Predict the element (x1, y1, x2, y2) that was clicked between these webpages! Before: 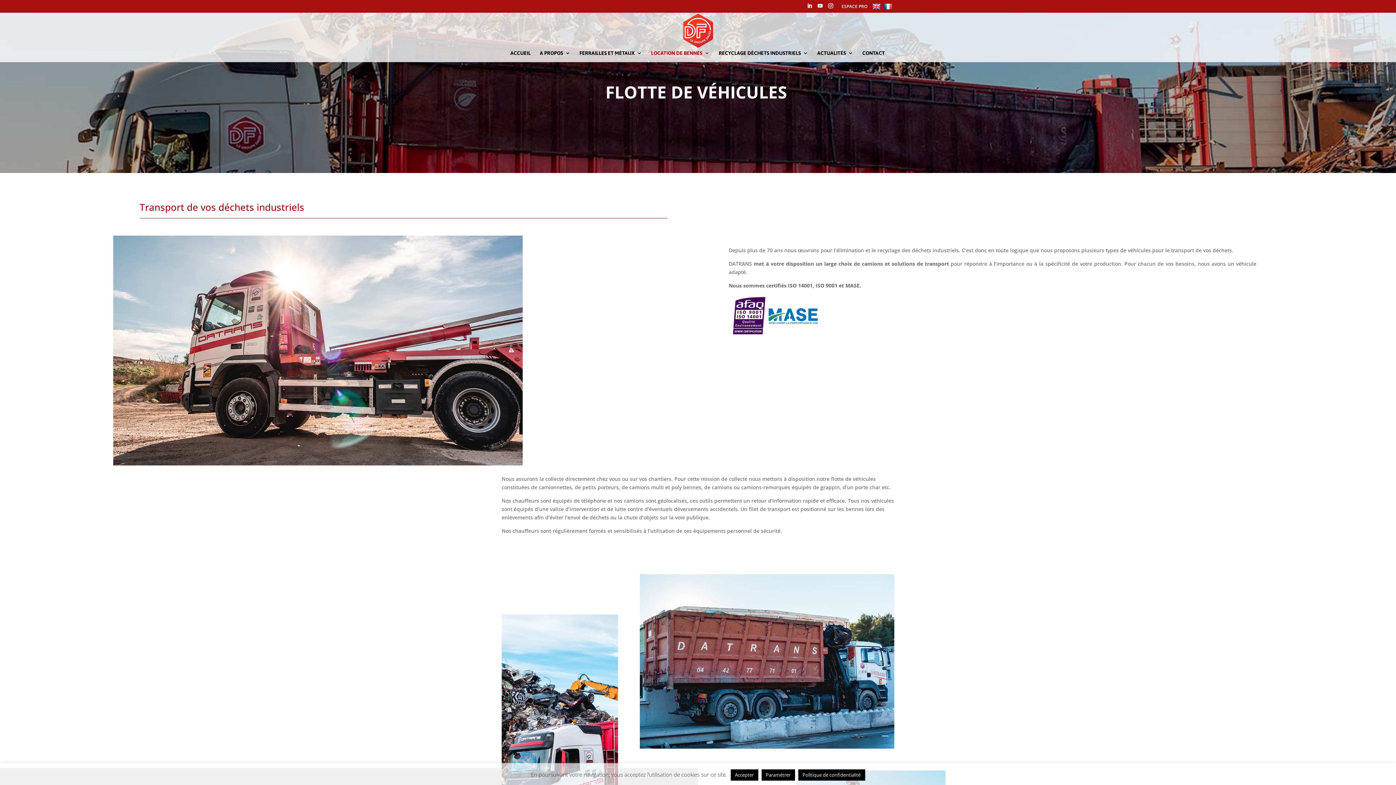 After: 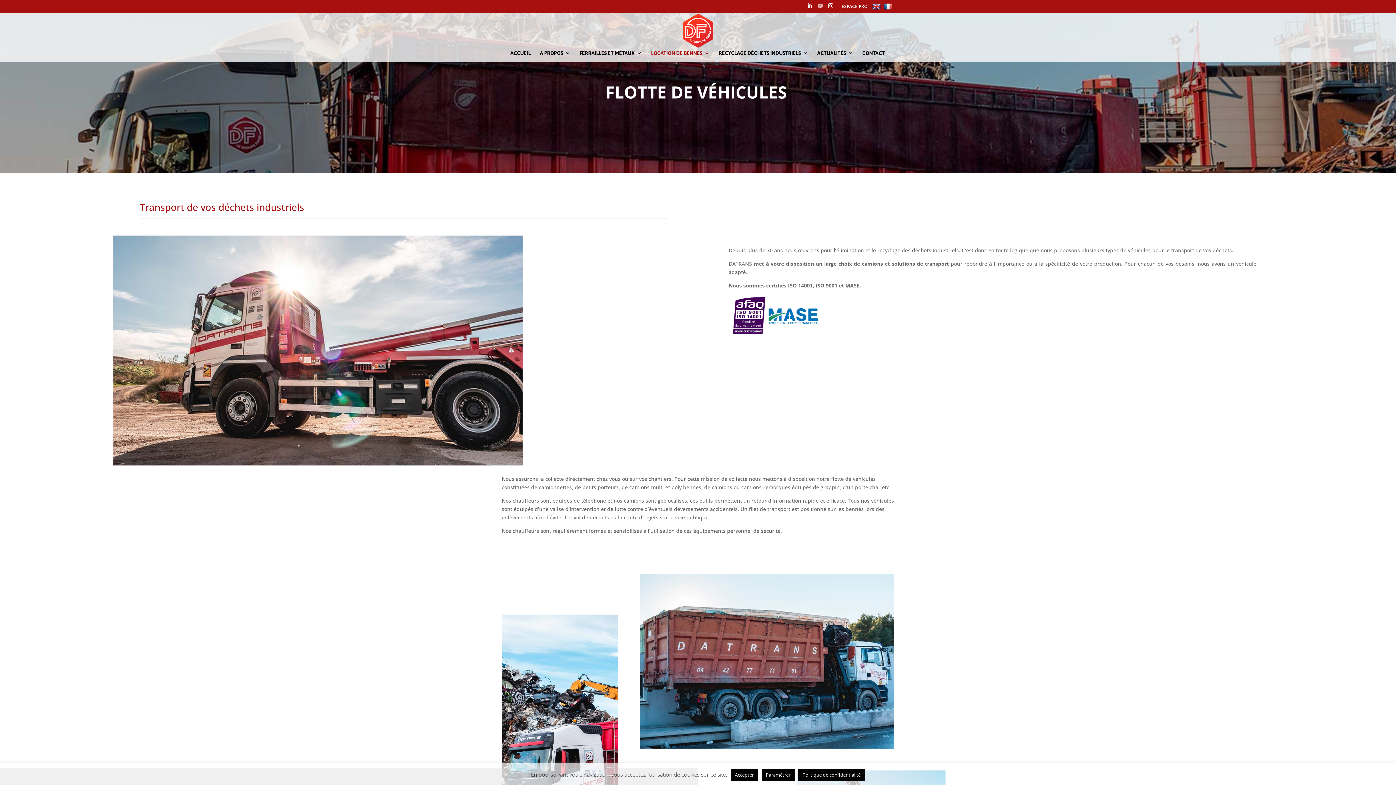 Action: bbox: (817, 3, 822, 12)